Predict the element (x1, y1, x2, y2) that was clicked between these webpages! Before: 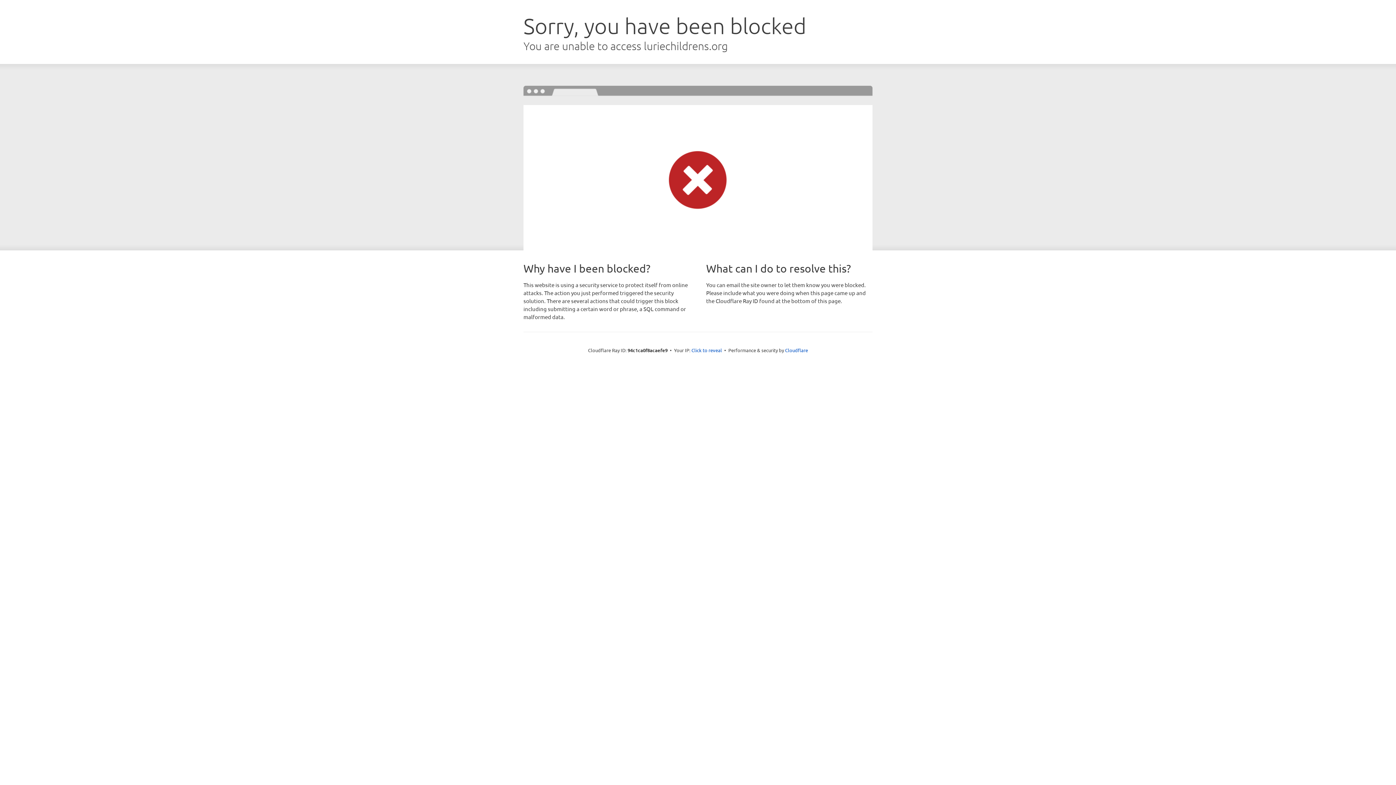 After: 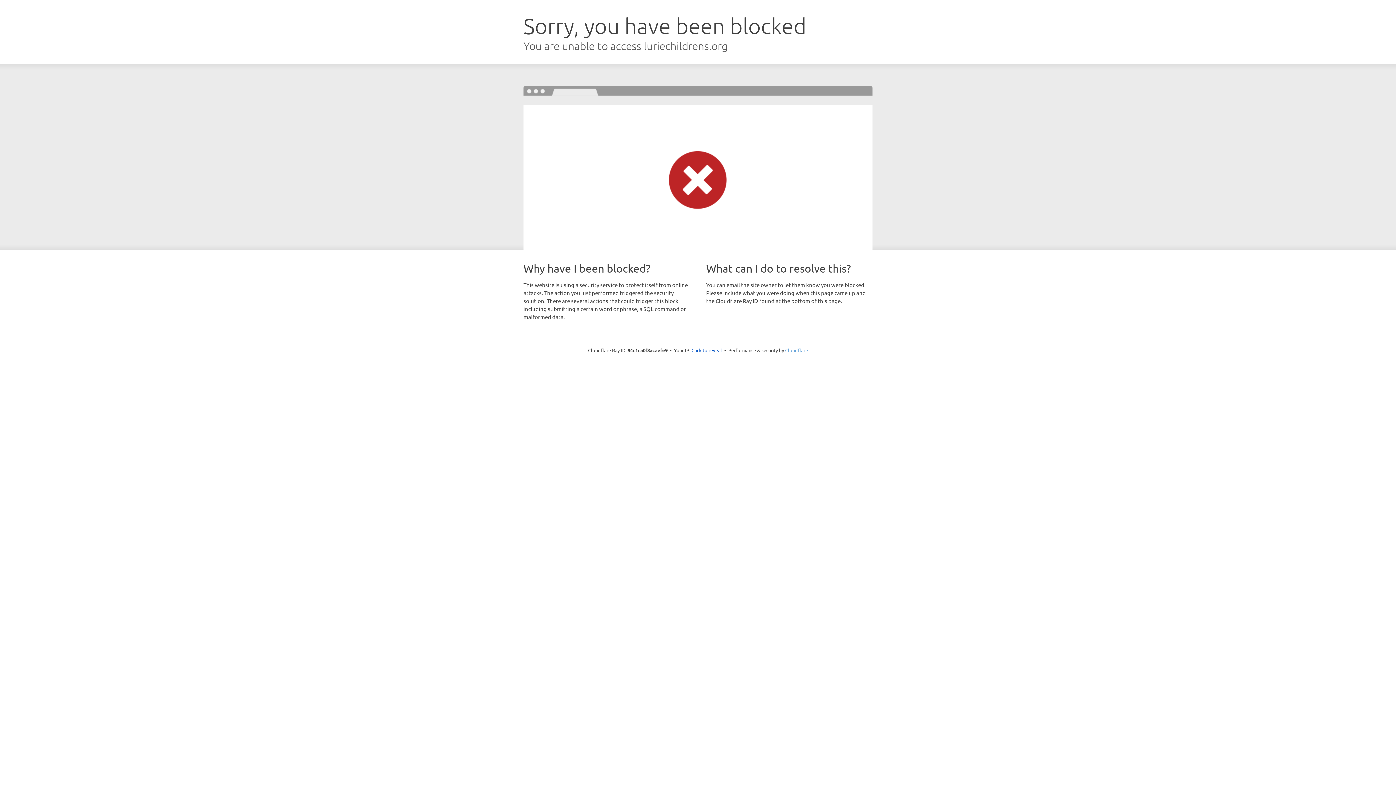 Action: bbox: (785, 347, 808, 353) label: Cloudflare